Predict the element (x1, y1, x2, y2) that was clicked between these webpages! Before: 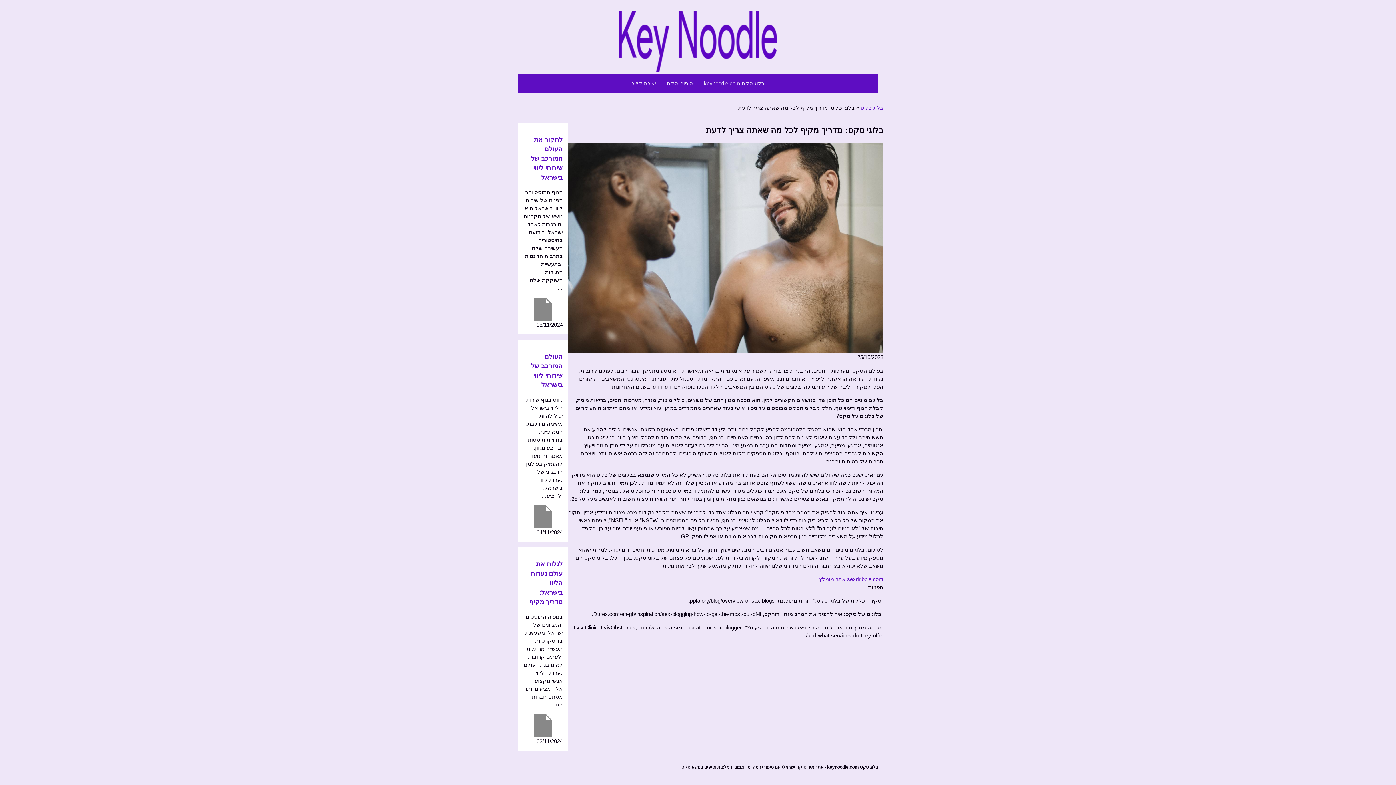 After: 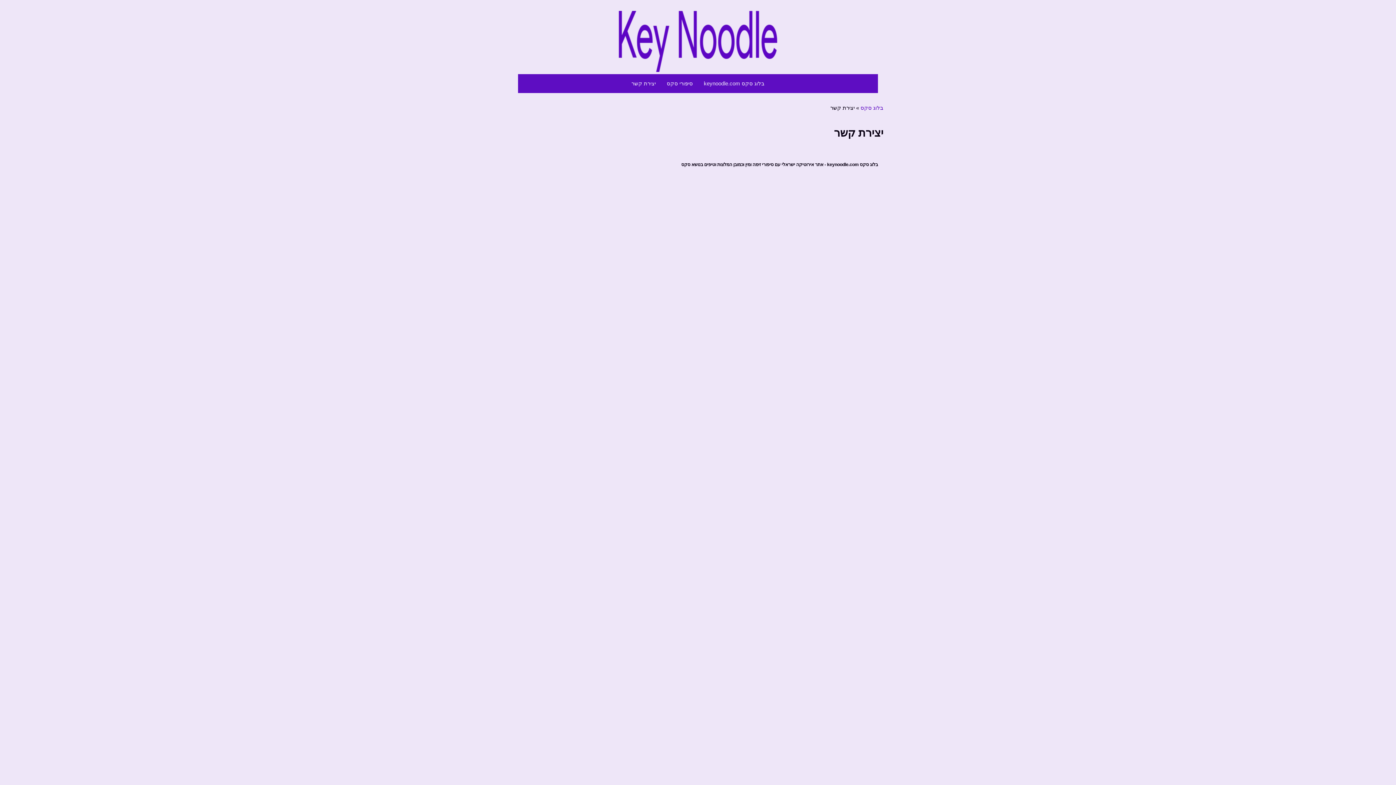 Action: label: יצירת קשר bbox: (626, 74, 661, 93)